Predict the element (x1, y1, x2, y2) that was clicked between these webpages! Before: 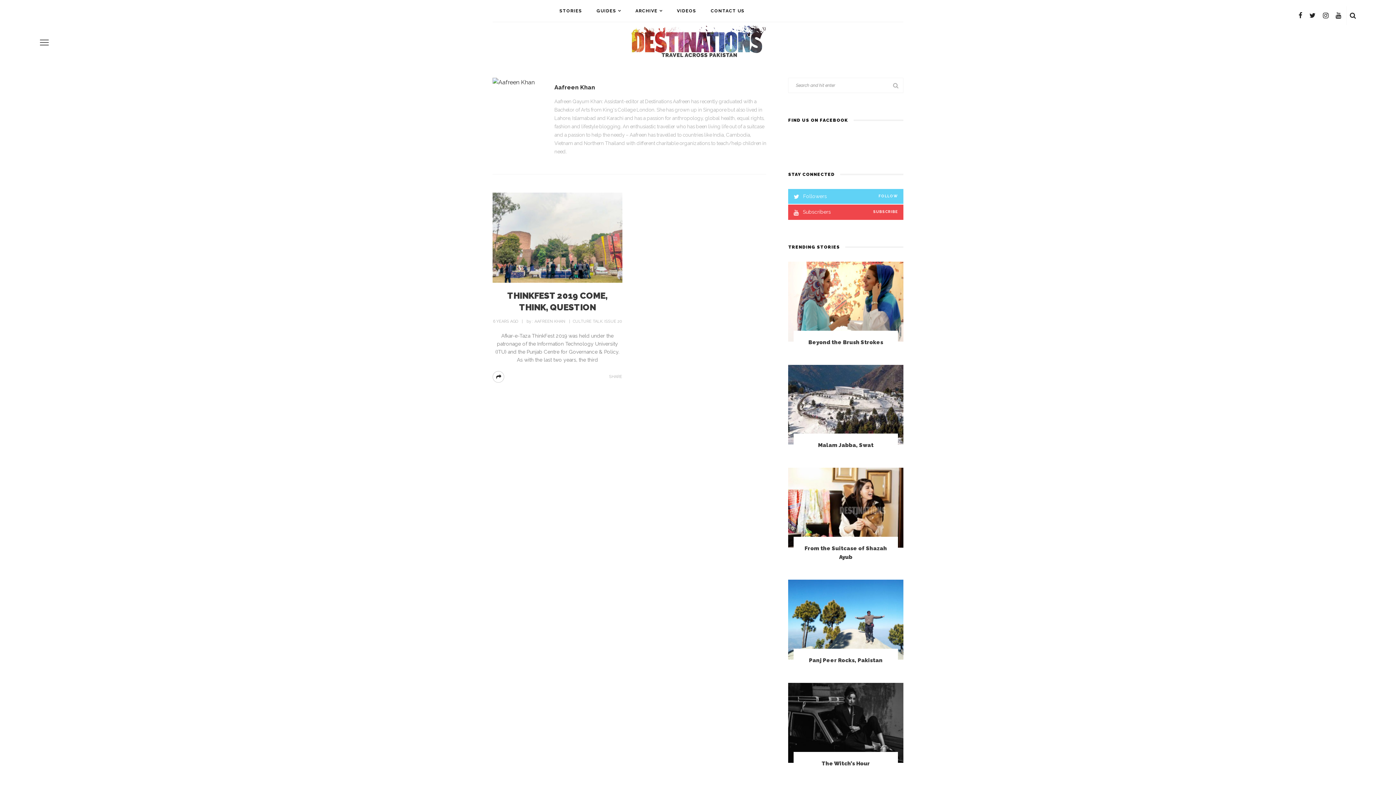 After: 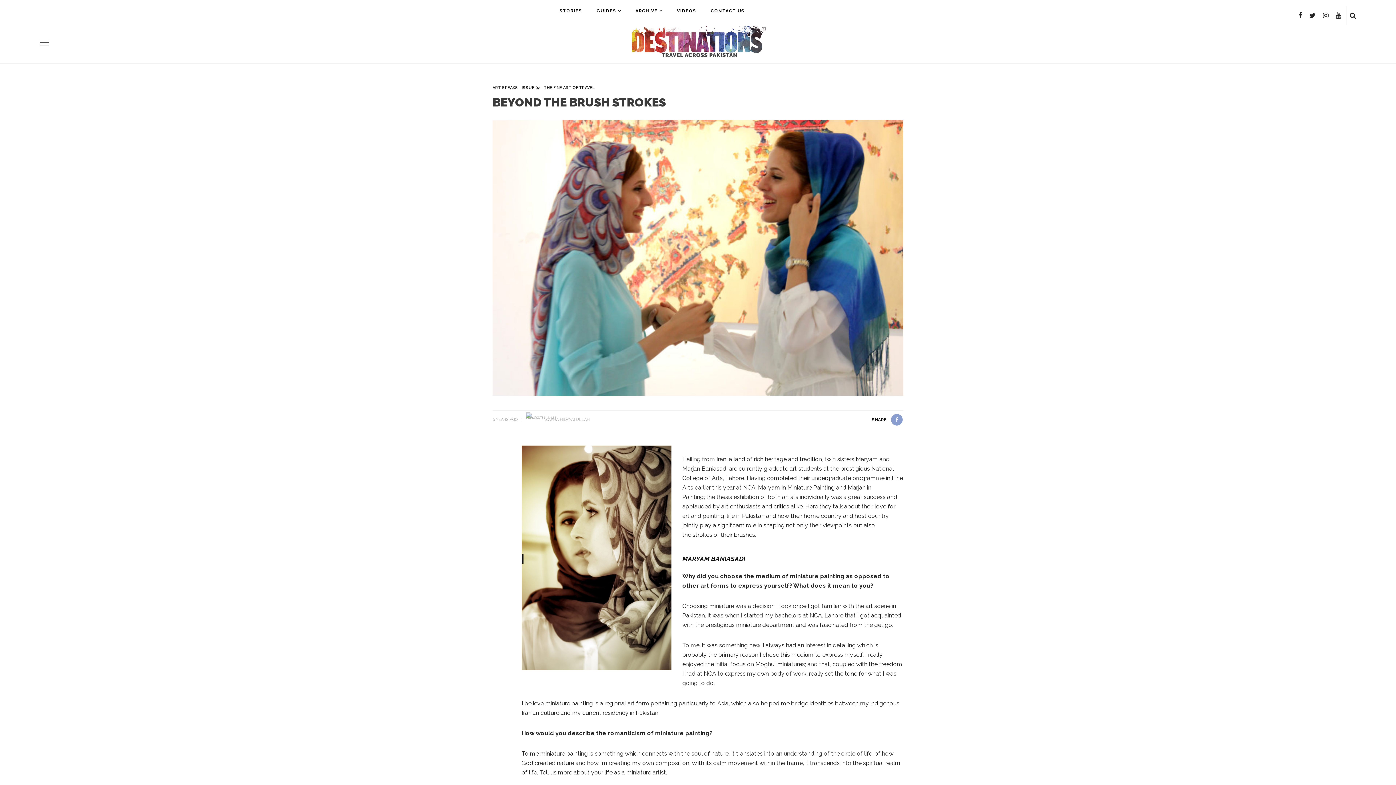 Action: bbox: (808, 339, 883, 345) label: Beyond the Brush Strokes